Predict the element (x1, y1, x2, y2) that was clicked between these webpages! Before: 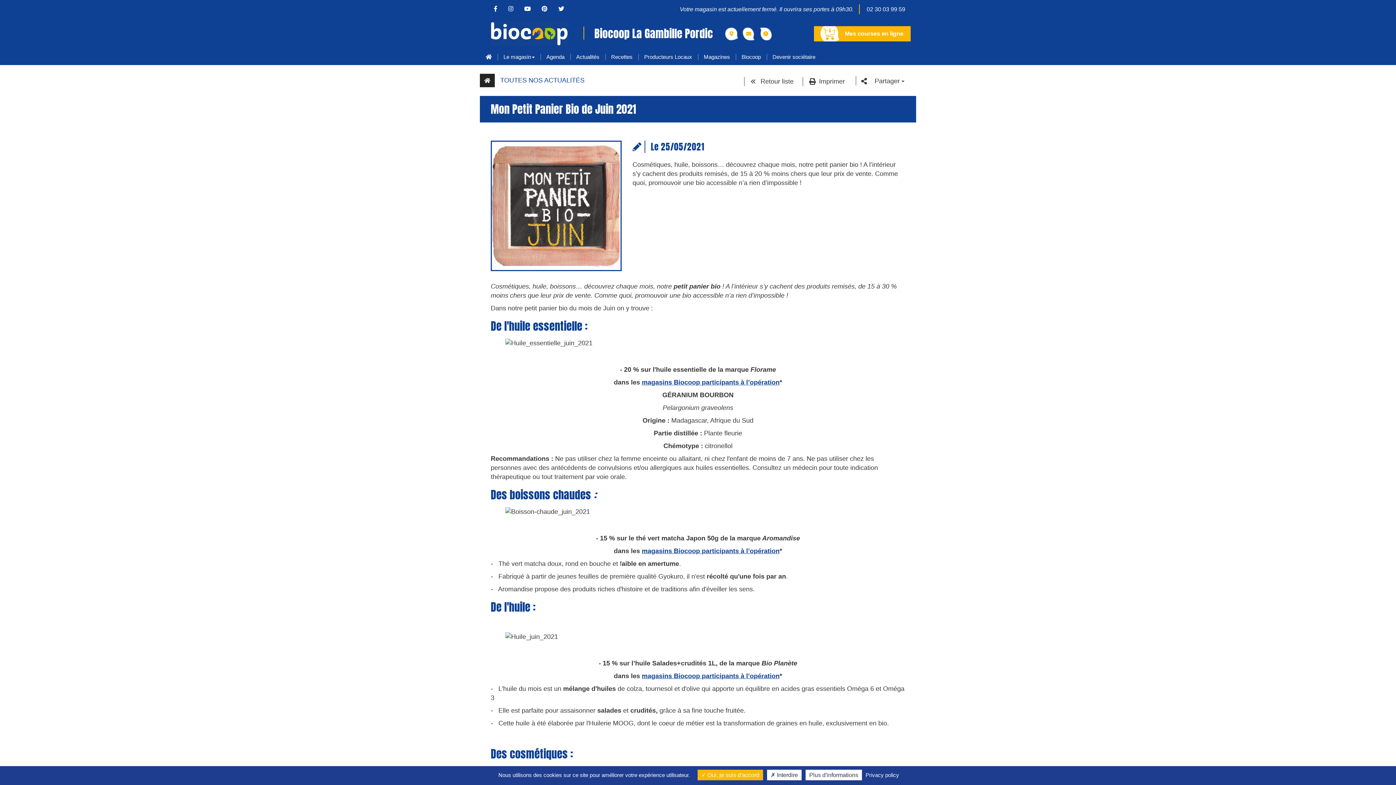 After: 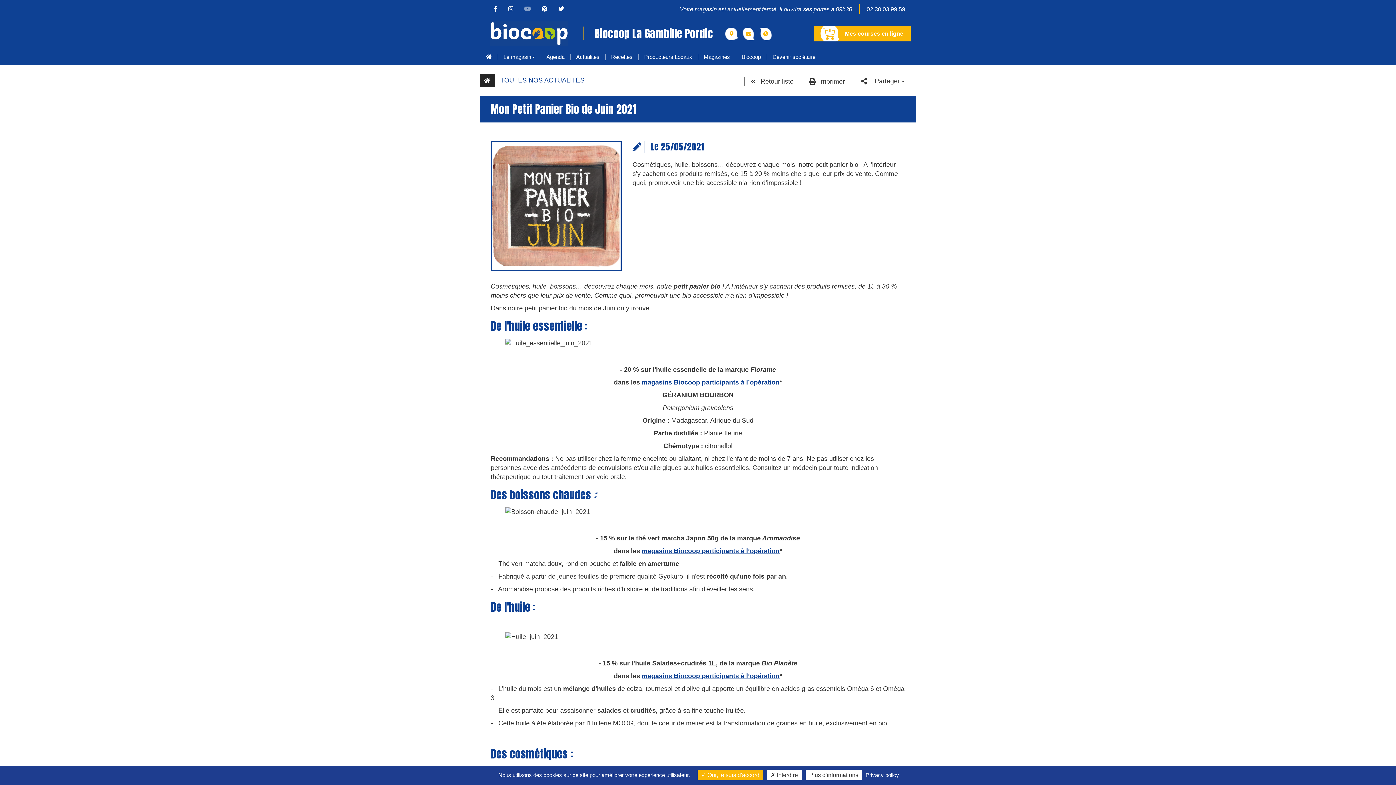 Action: bbox: (519, 5, 535, 12)